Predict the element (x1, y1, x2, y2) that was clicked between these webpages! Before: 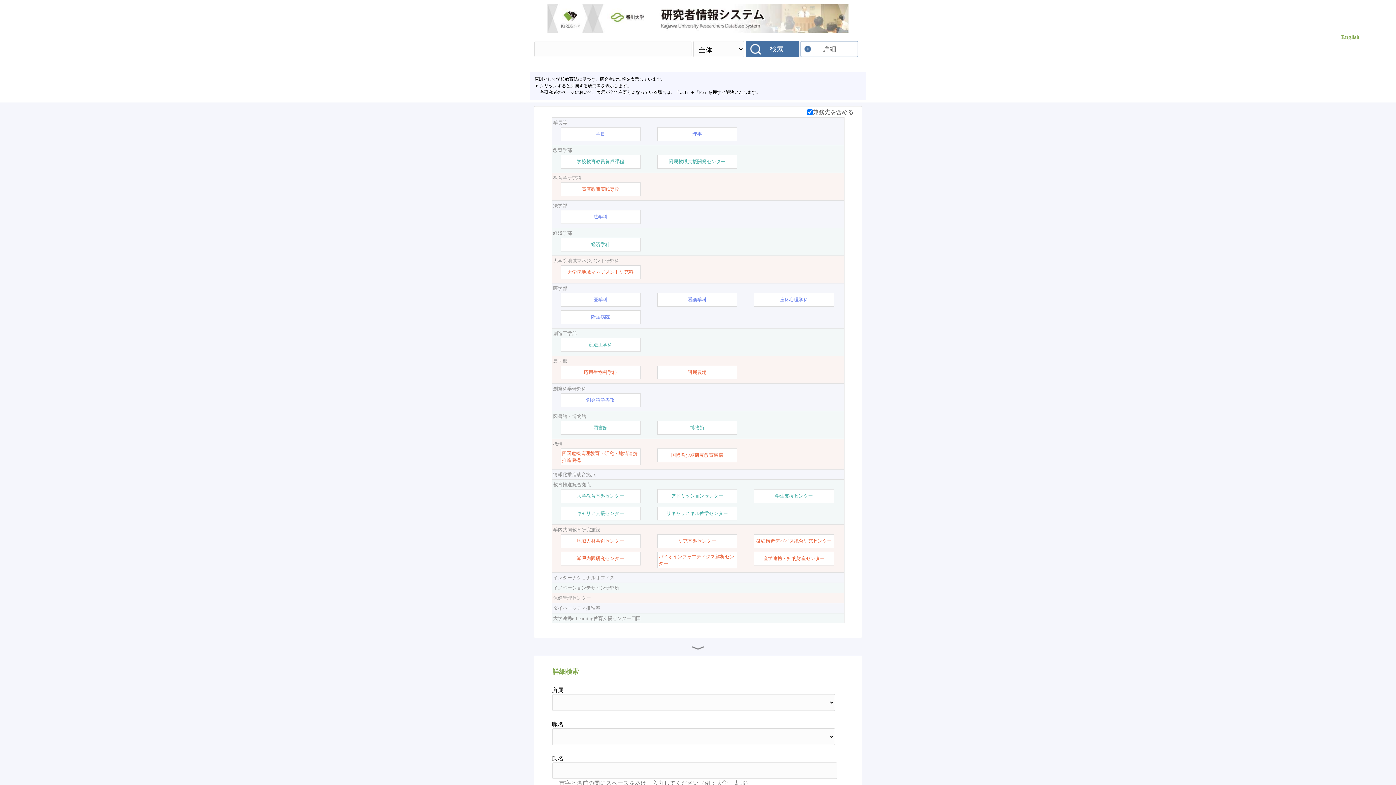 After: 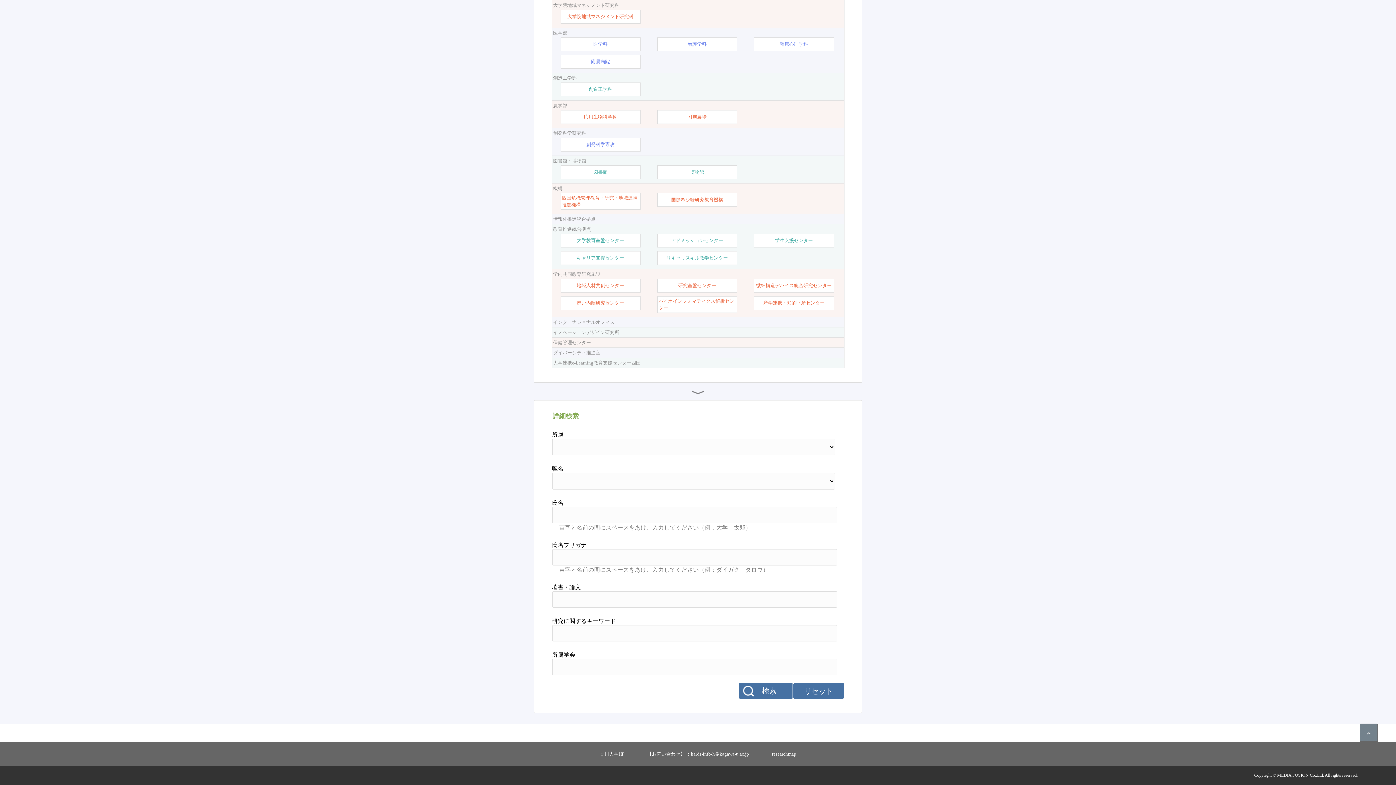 Action: bbox: (800, 41, 858, 57) label: 詳細